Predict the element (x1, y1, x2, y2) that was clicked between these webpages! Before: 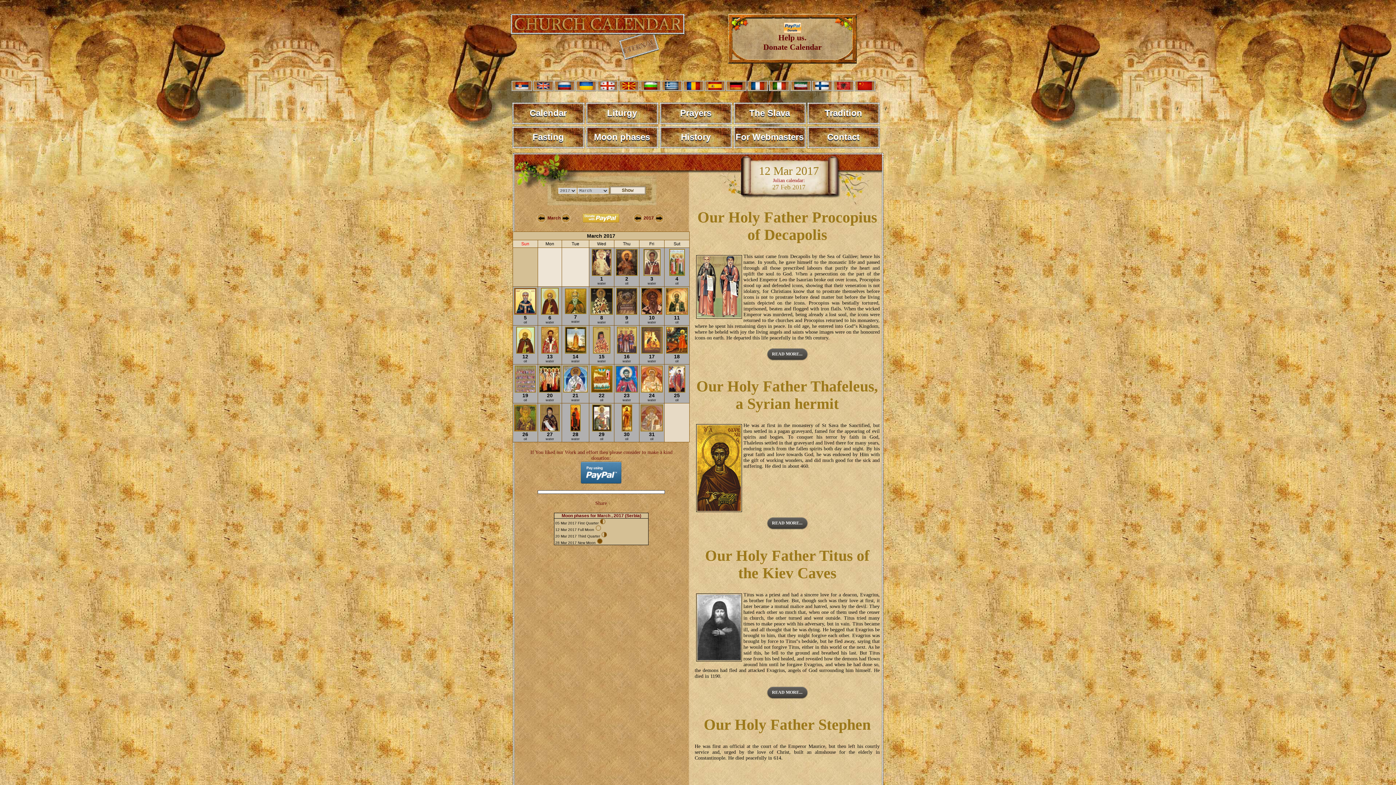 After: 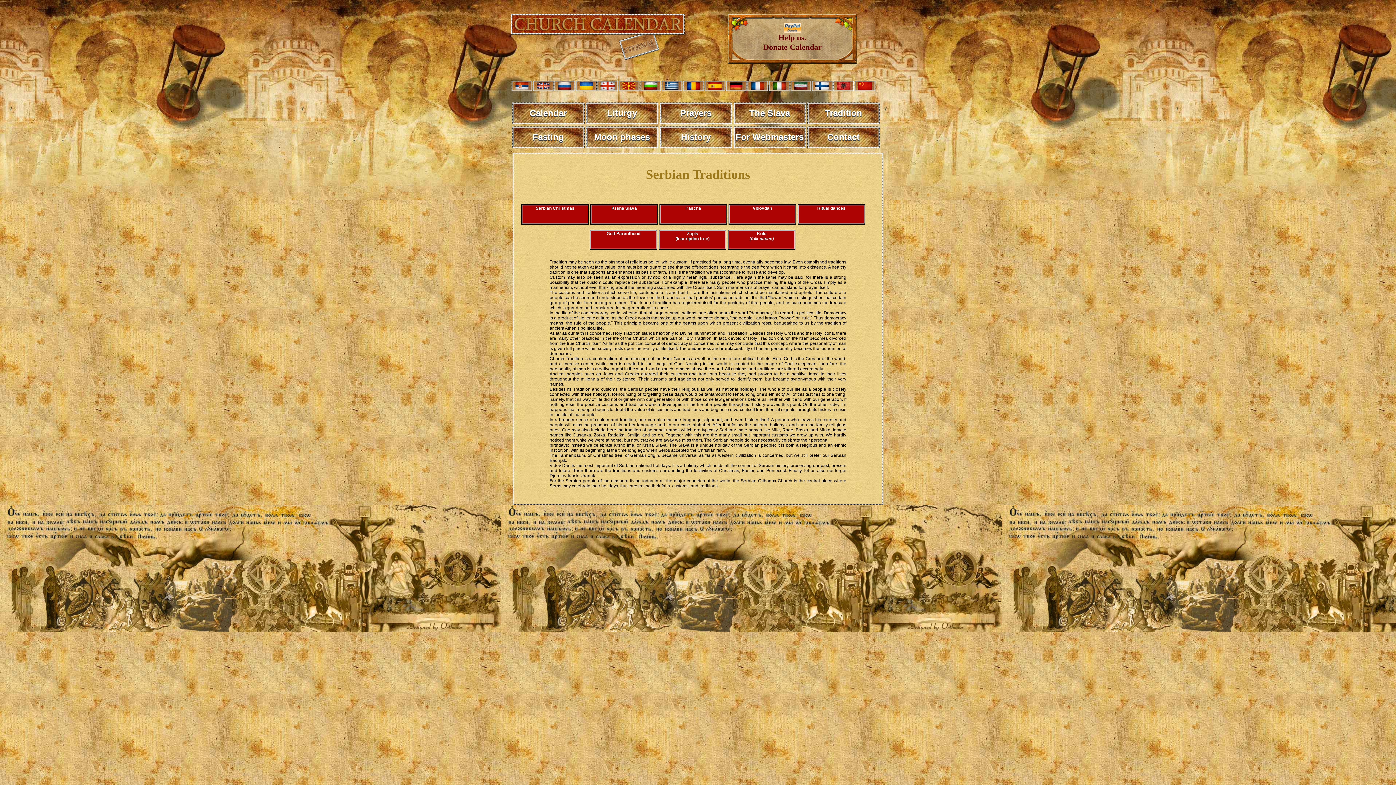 Action: bbox: (807, 102, 880, 124) label: Tradition